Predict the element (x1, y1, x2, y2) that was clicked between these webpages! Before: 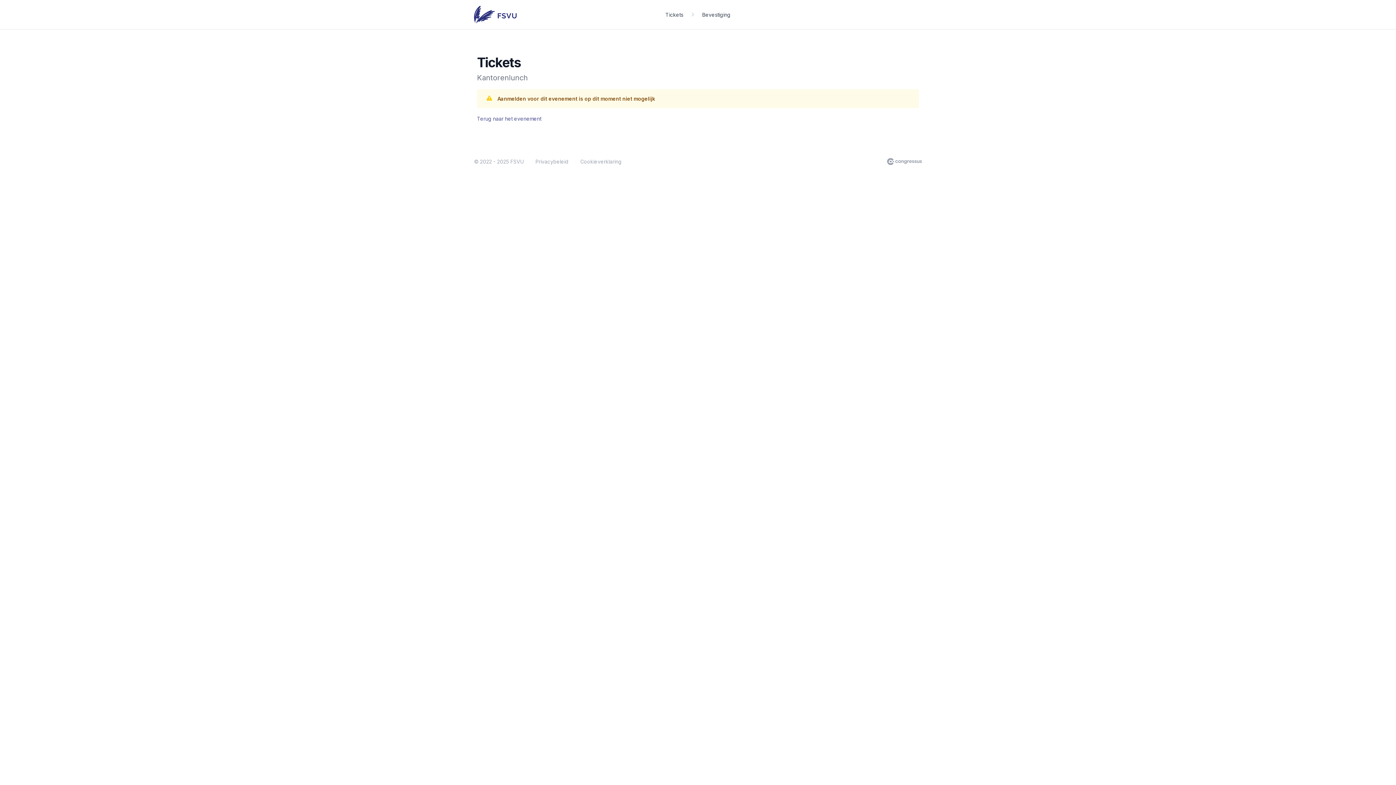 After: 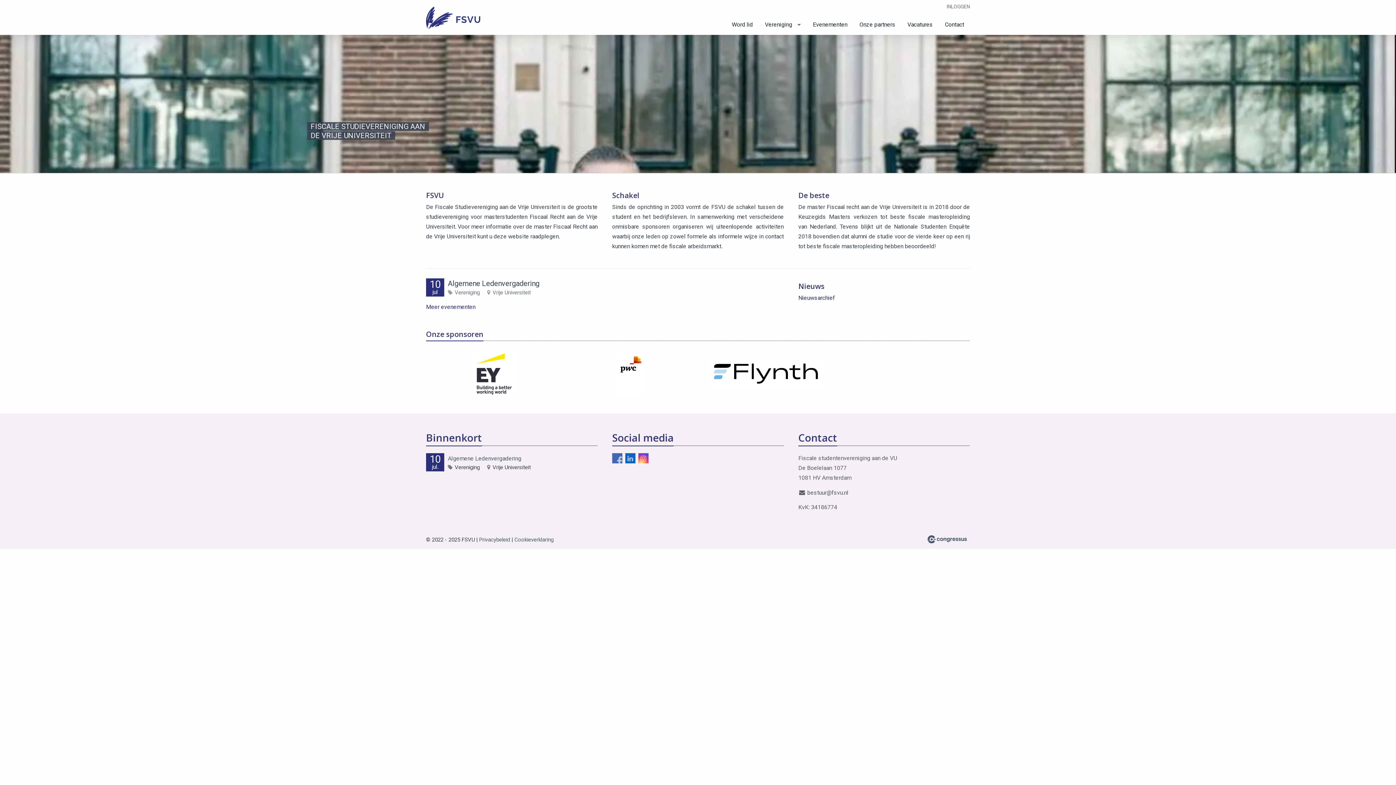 Action: label: FSVU bbox: (474, 0, 526, 29)